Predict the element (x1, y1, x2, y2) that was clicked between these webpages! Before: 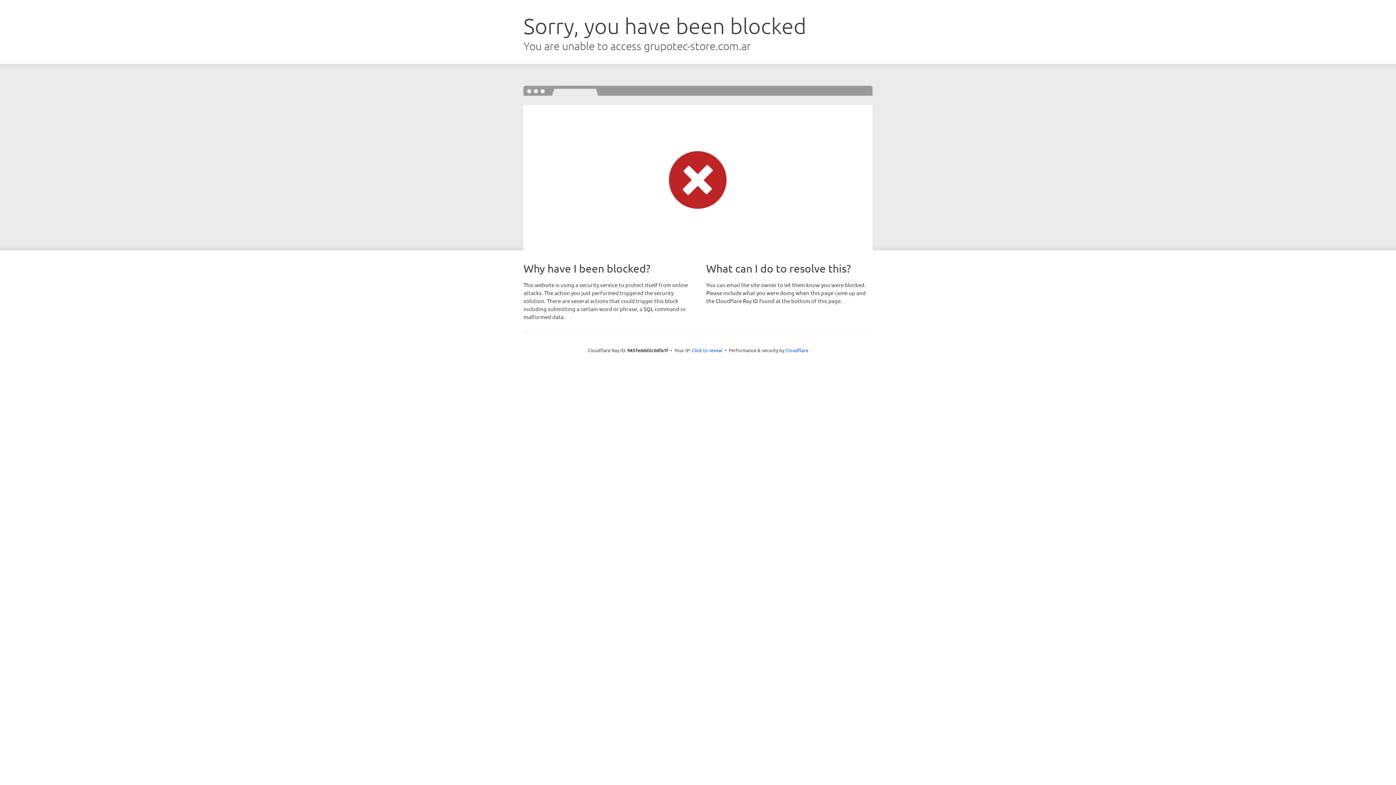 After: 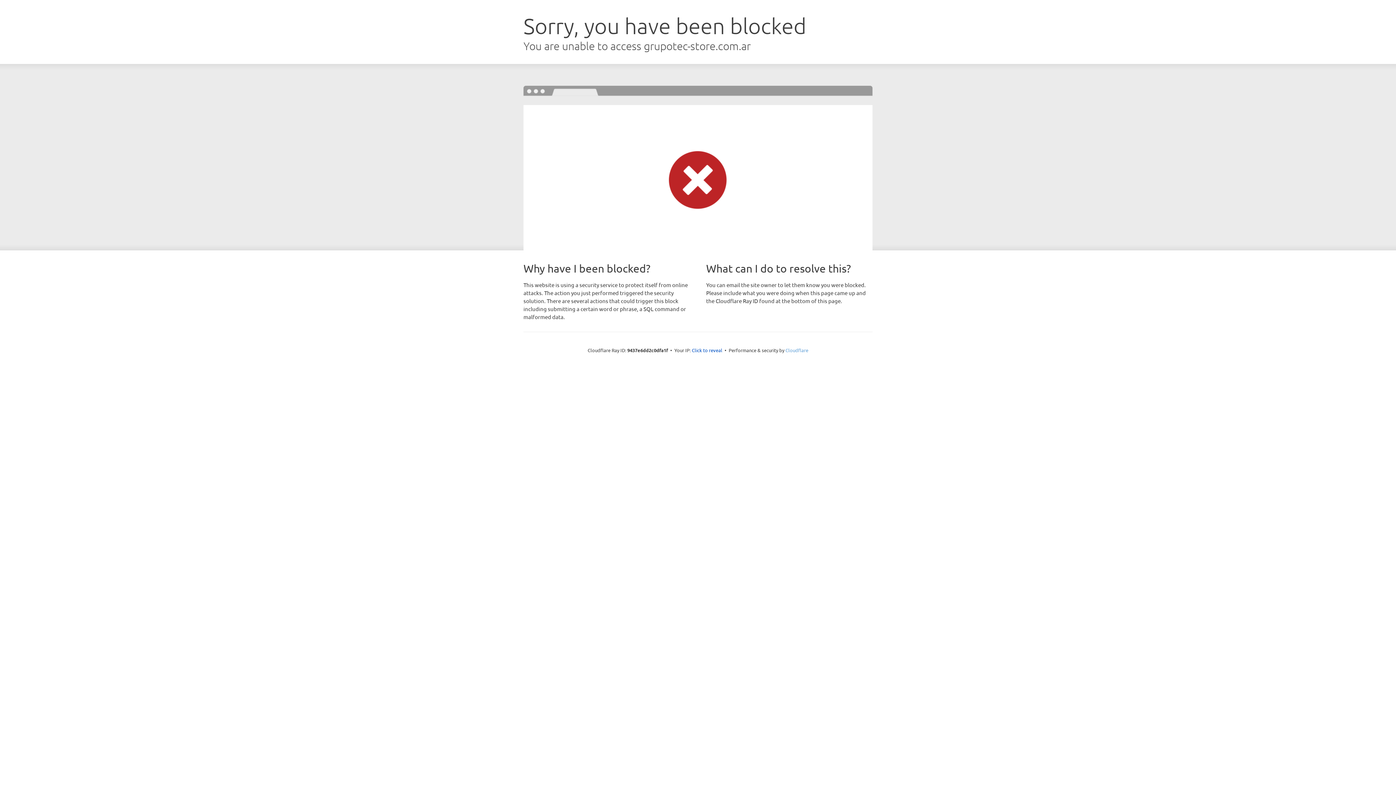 Action: label: Cloudflare bbox: (785, 347, 808, 353)